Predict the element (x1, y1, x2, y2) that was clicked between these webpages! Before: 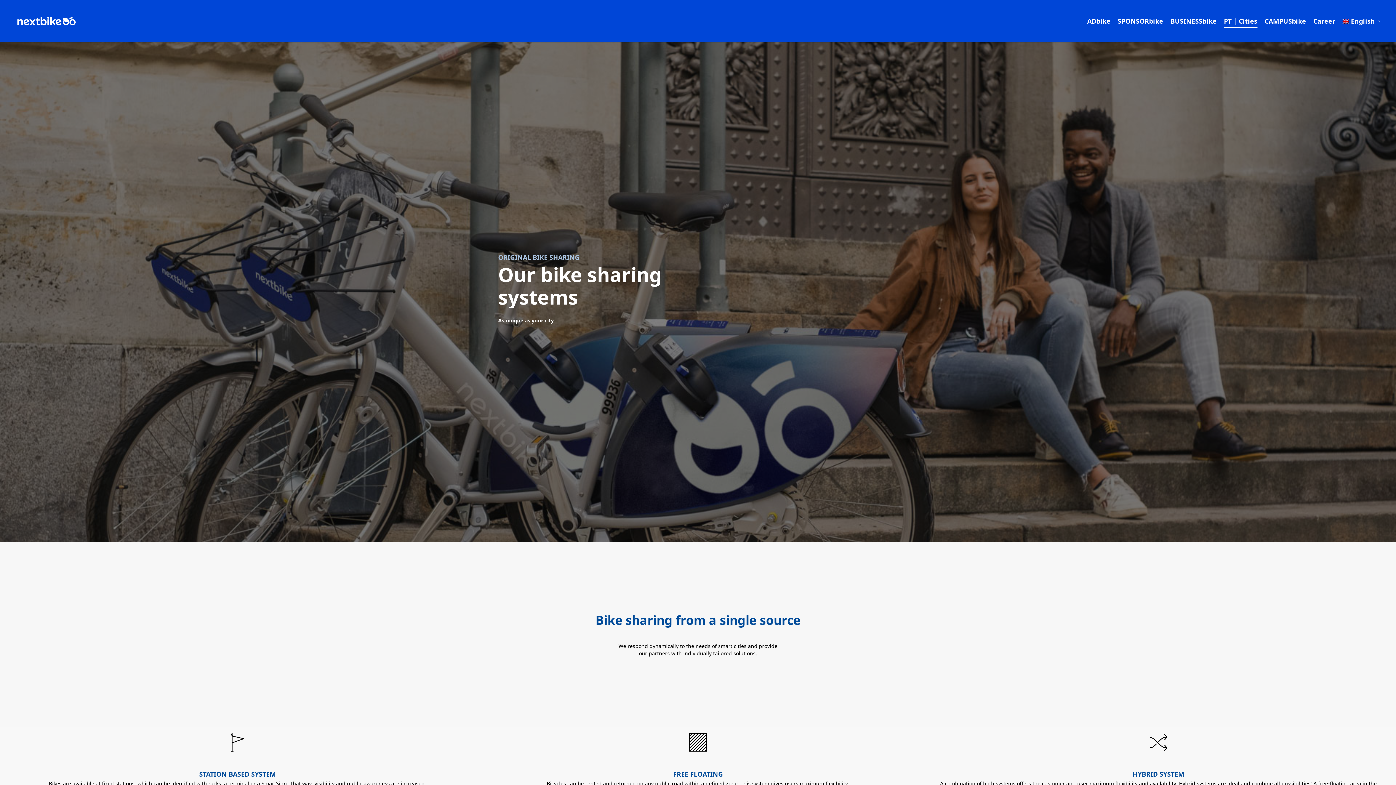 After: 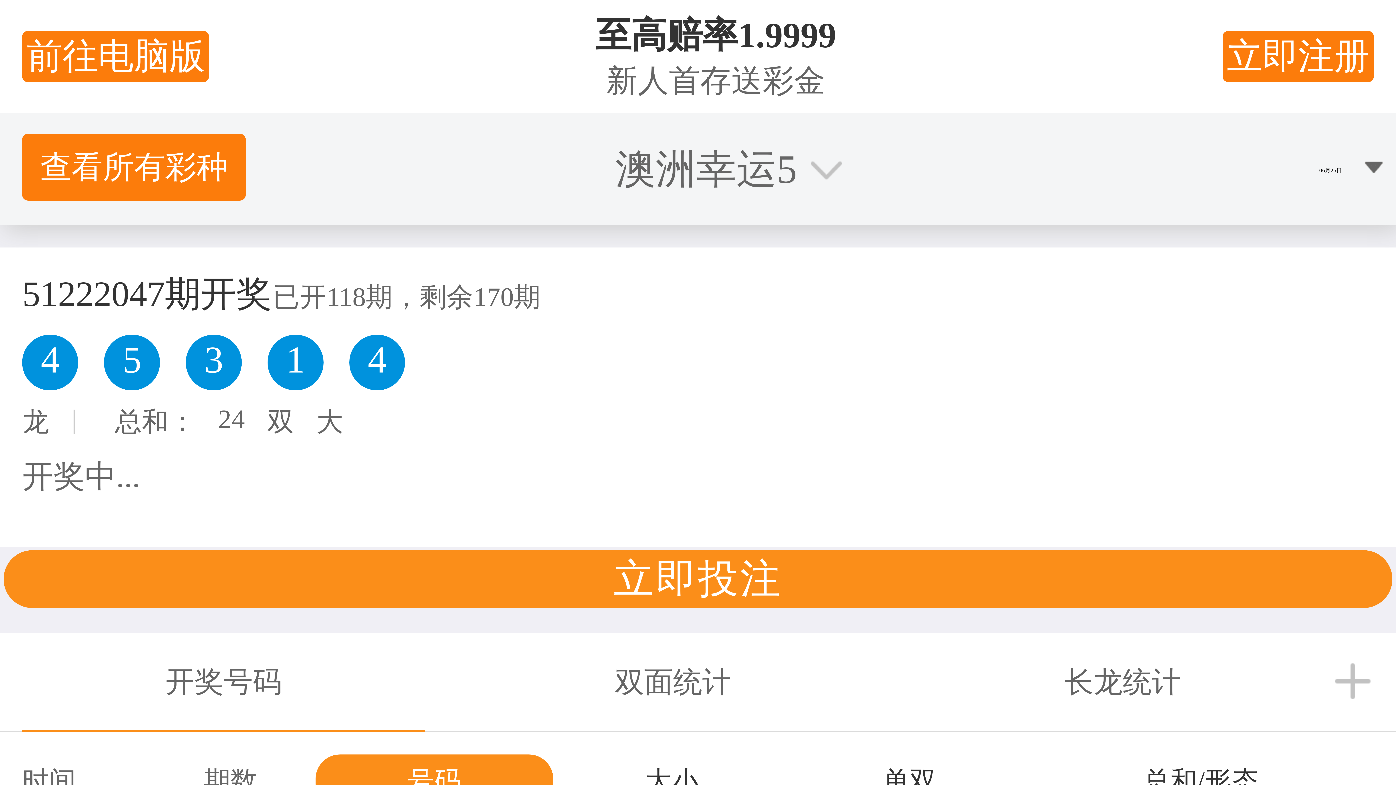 Action: bbox: (10, 10, 82, 32)